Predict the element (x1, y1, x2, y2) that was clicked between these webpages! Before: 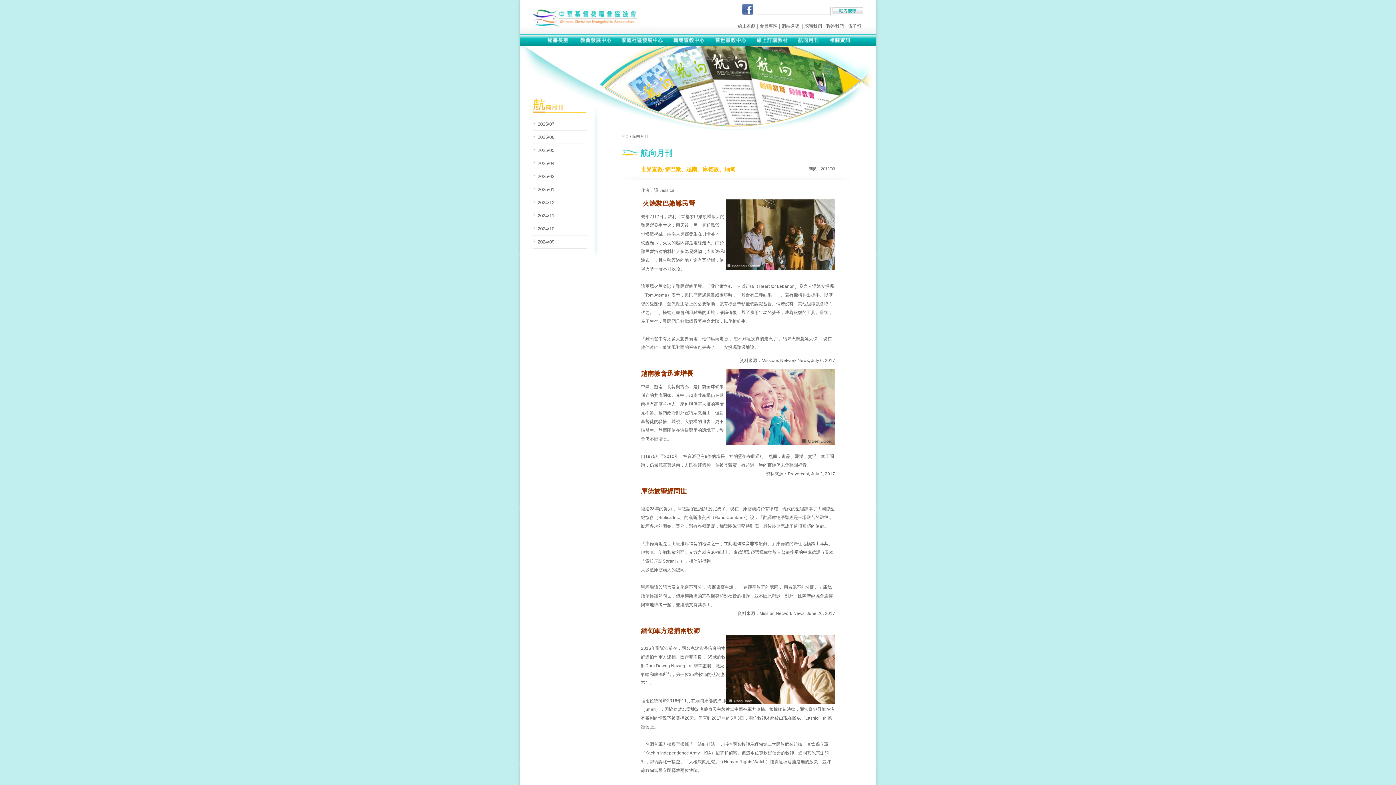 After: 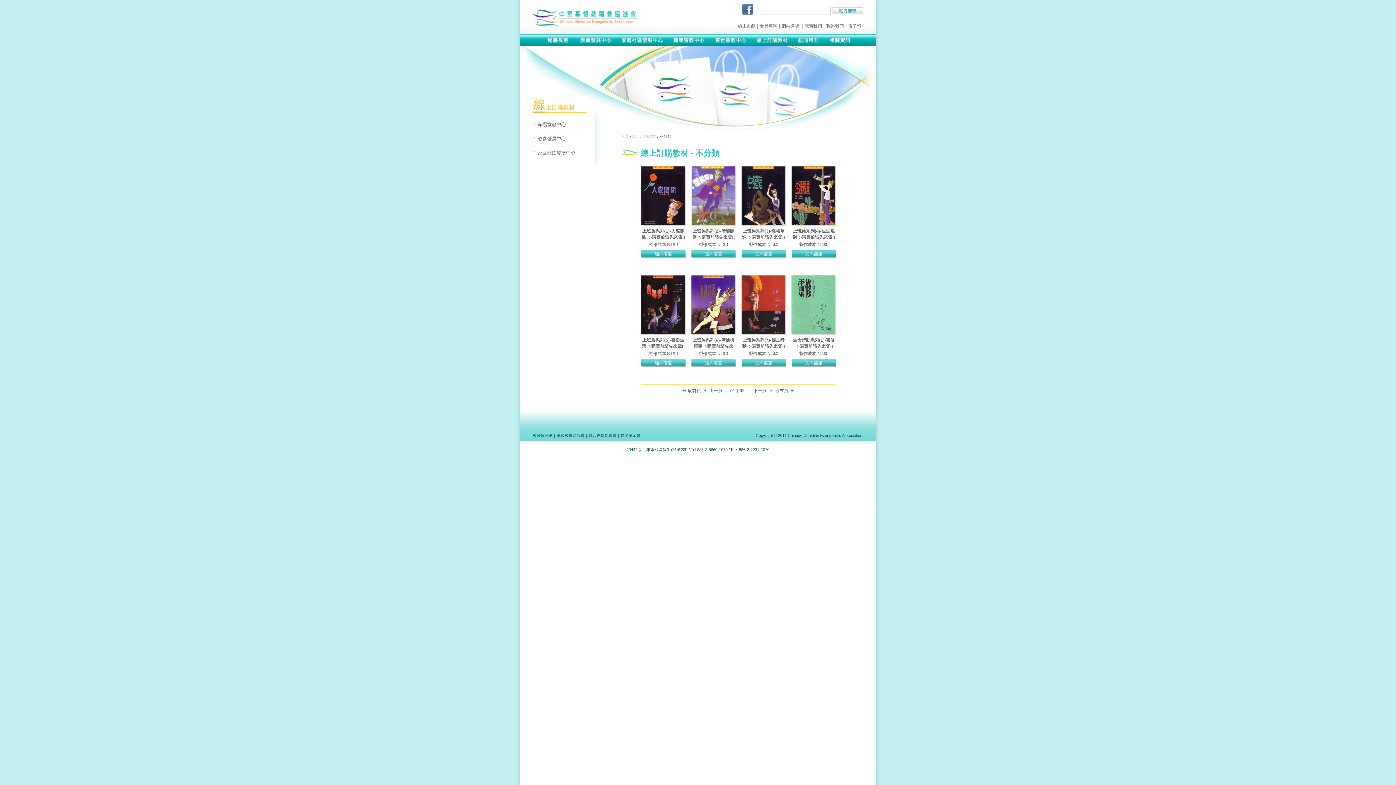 Action: bbox: (750, 41, 792, 46)